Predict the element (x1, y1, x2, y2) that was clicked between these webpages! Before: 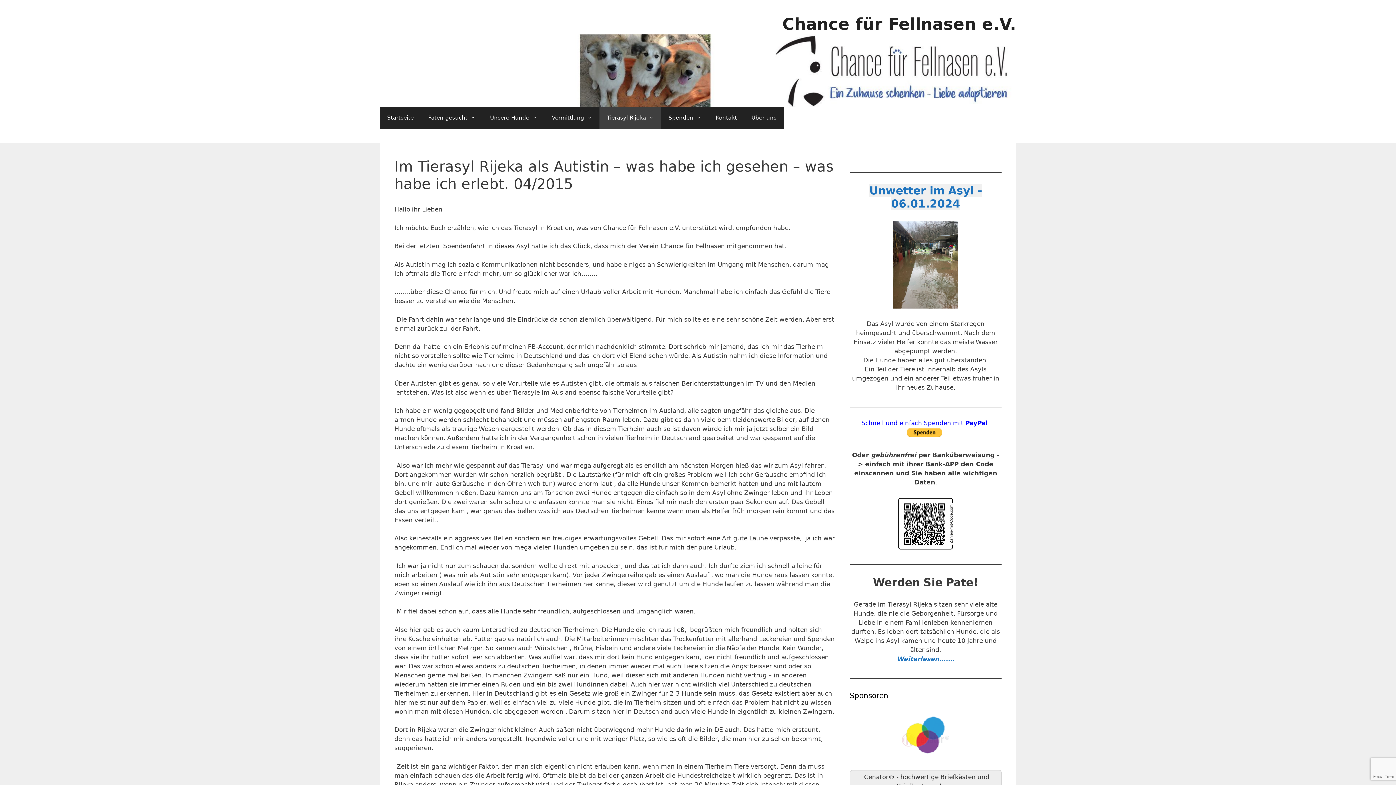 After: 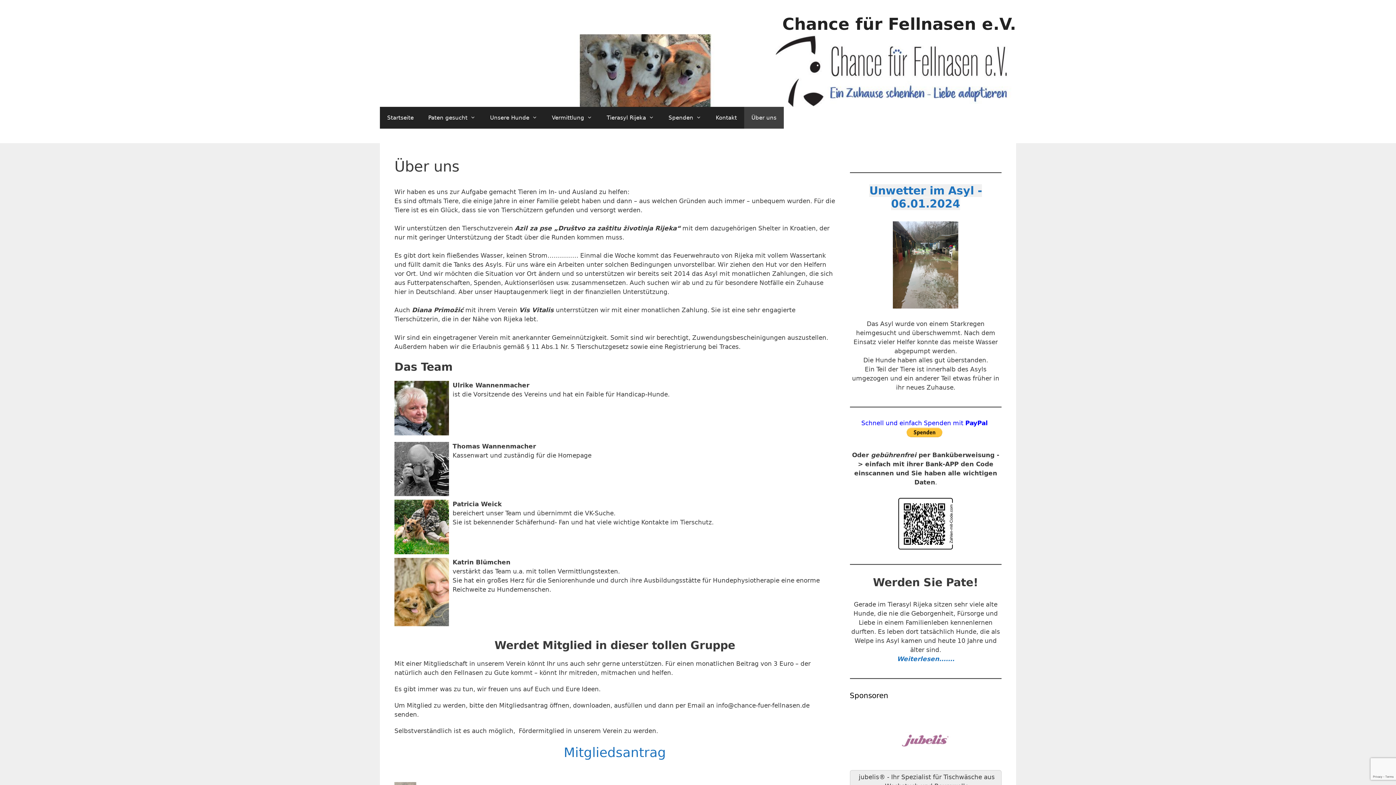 Action: bbox: (744, 106, 784, 128) label: Über uns